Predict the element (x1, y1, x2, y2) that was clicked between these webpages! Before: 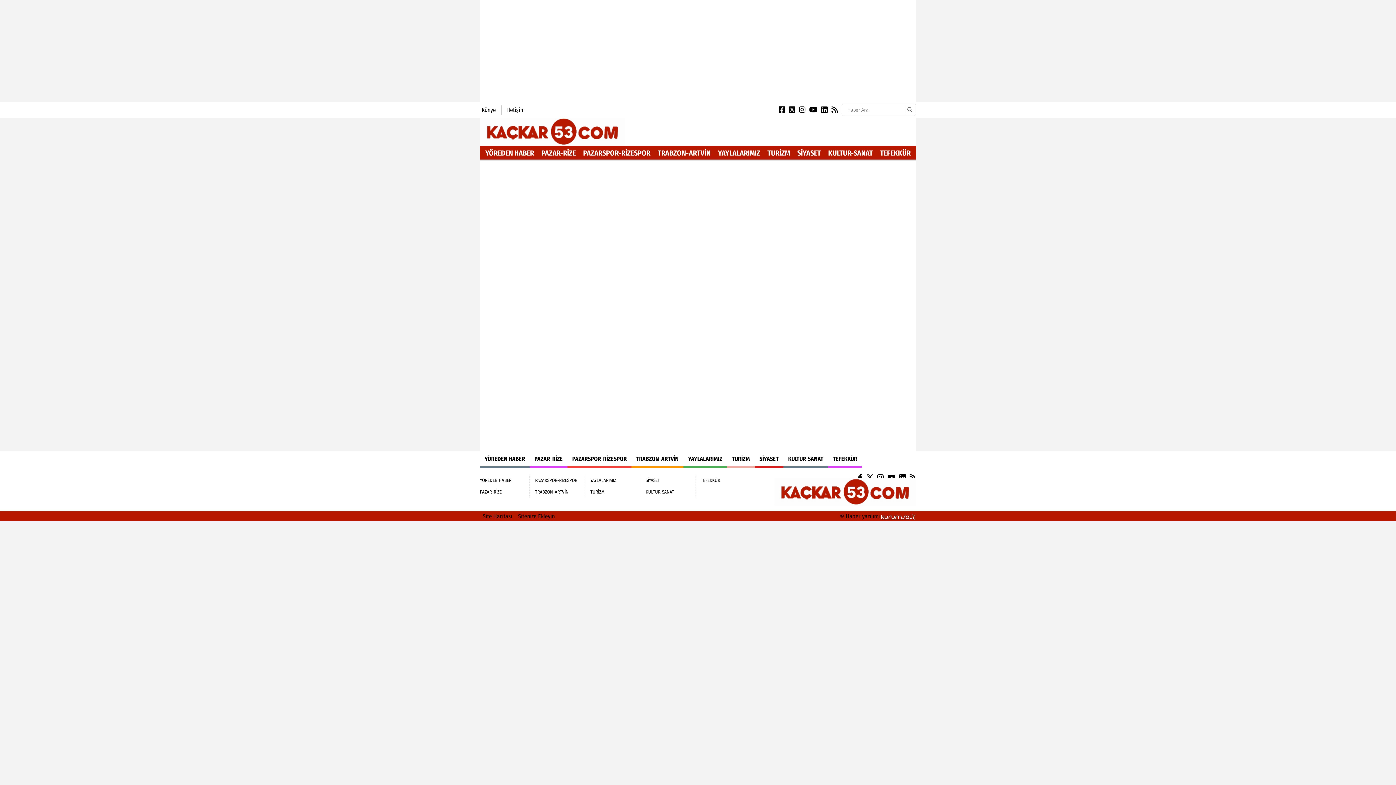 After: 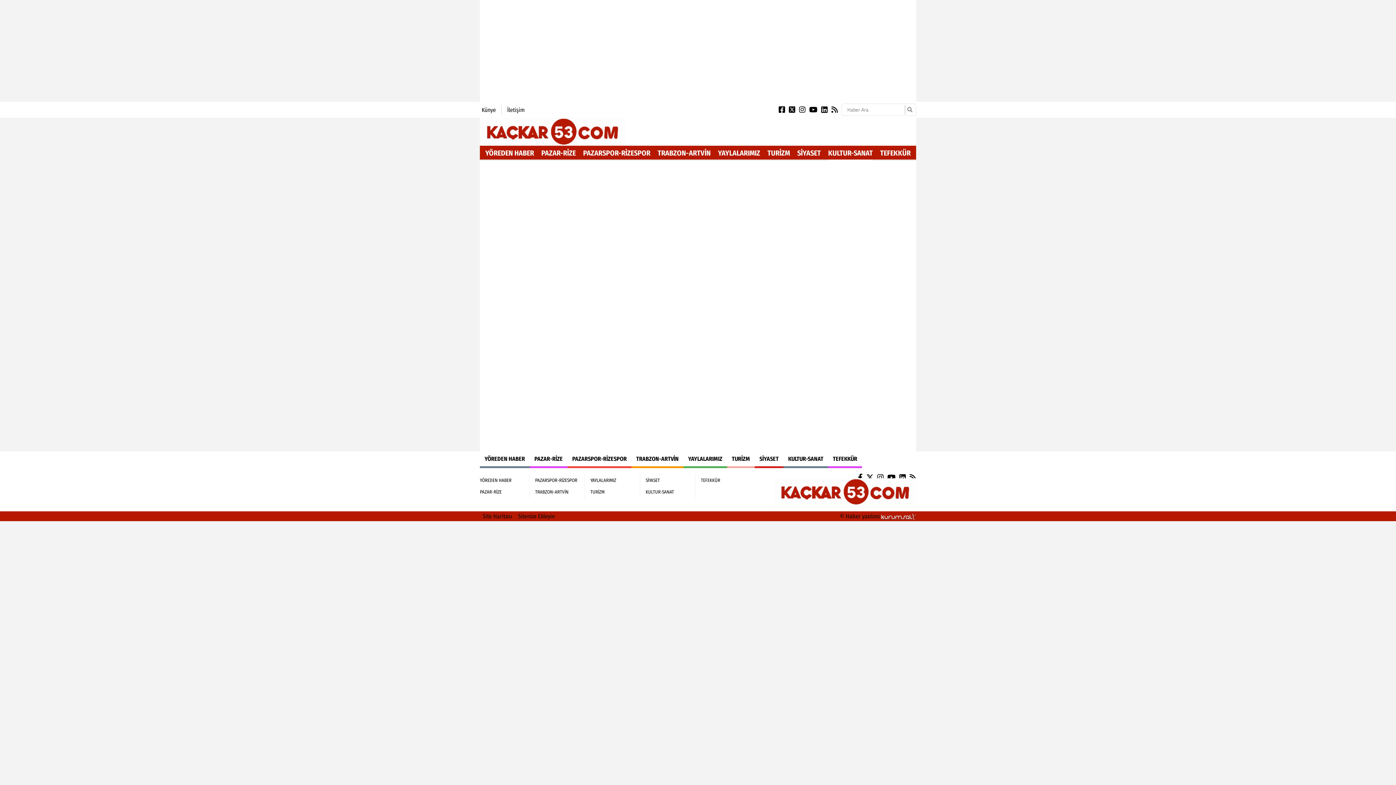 Action: bbox: (828, 145, 873, 160) label: KULTUR-SANAT